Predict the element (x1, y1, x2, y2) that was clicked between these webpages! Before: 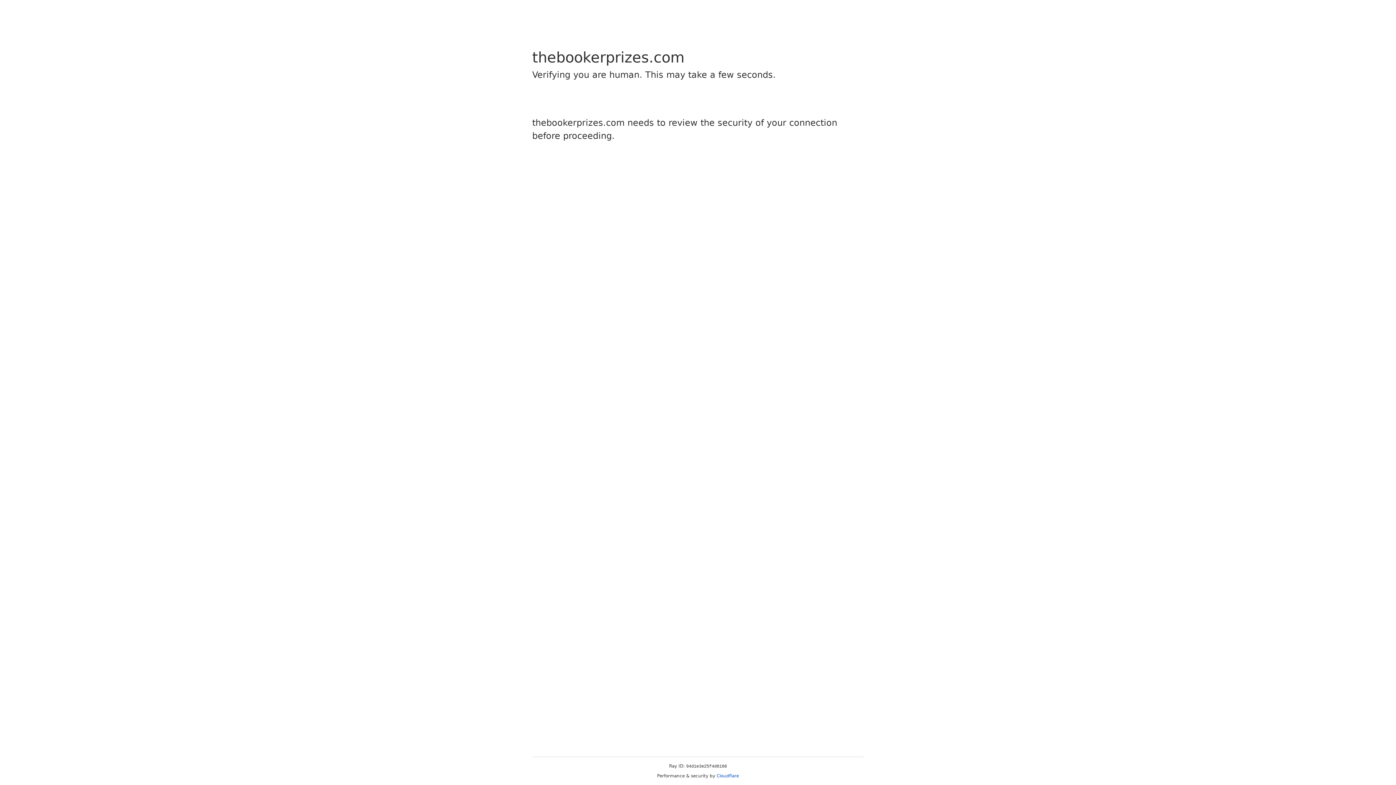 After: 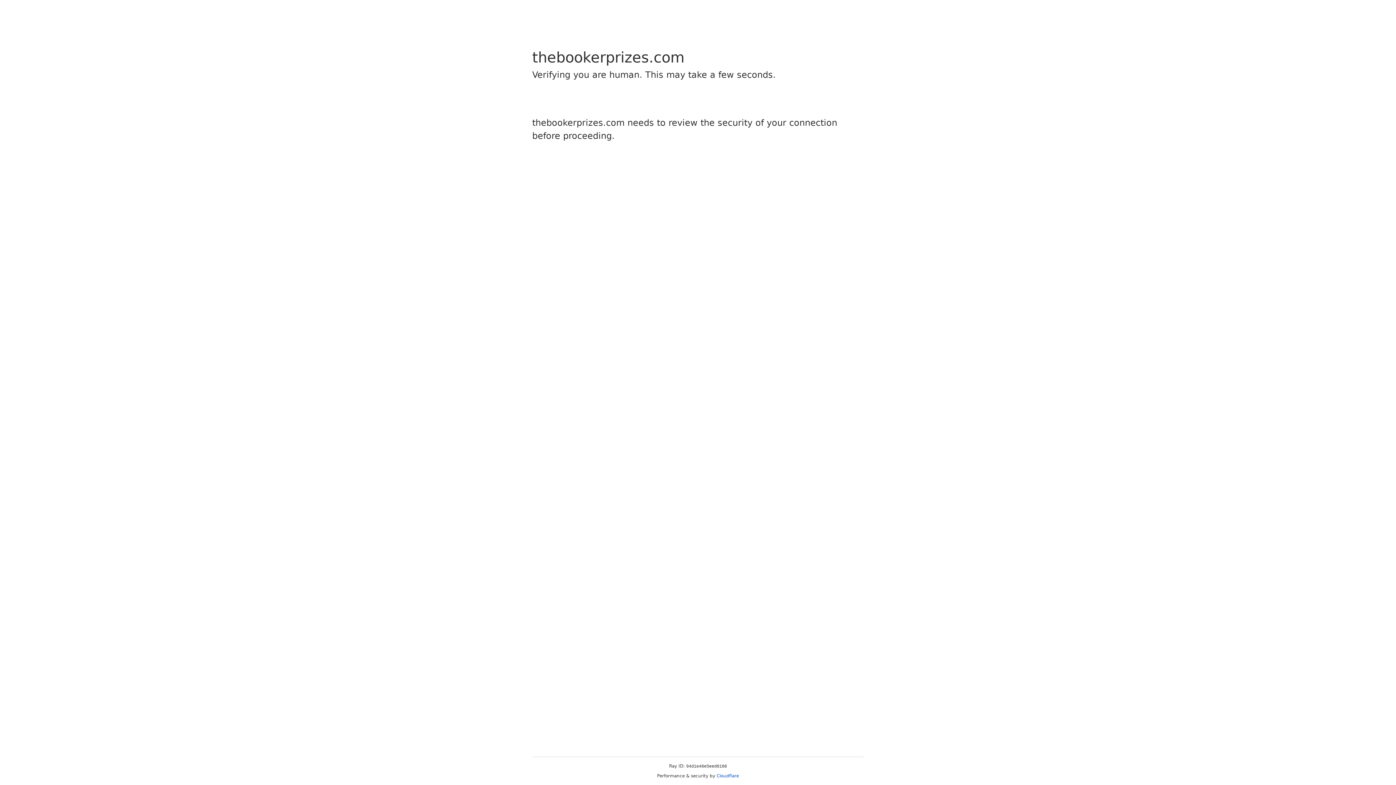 Action: bbox: (716, 773, 739, 778) label: Cloudflare